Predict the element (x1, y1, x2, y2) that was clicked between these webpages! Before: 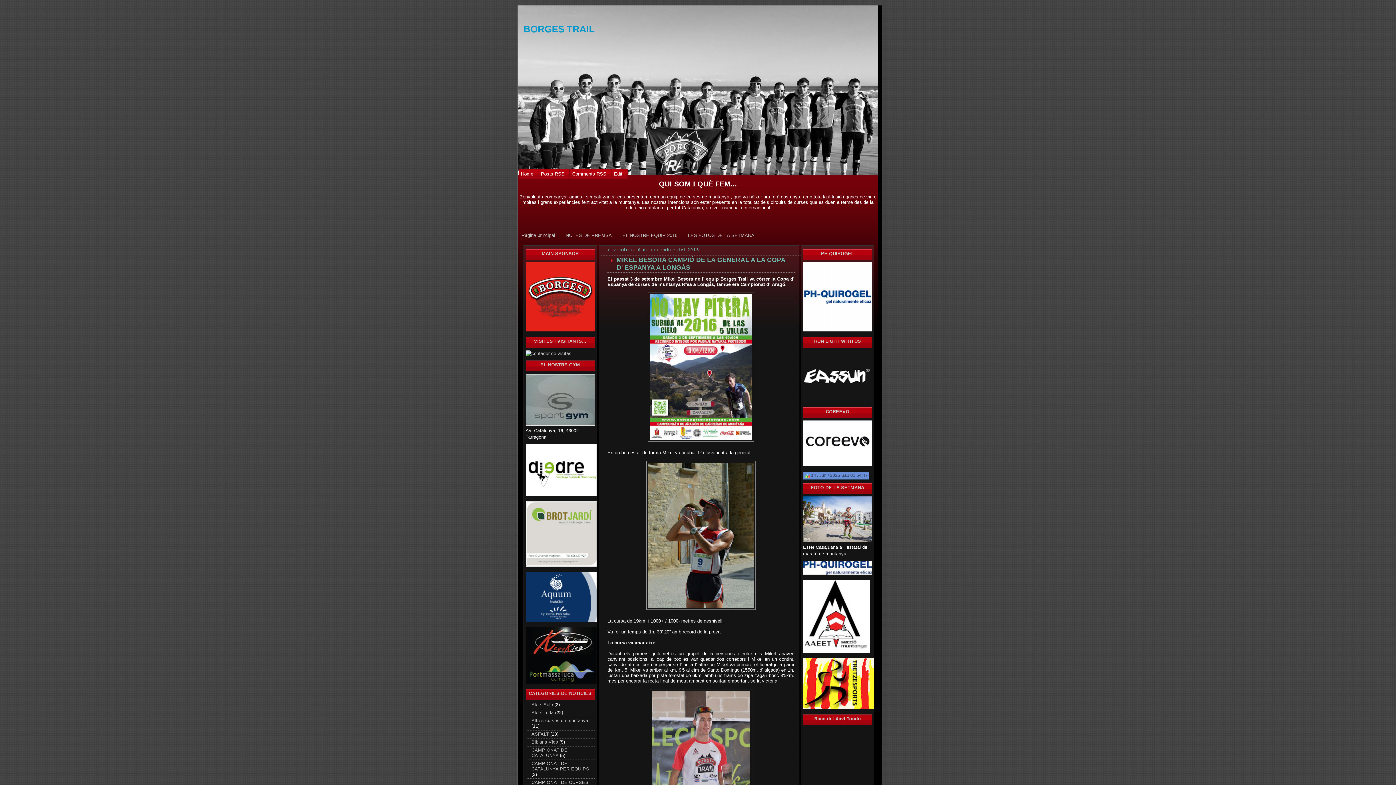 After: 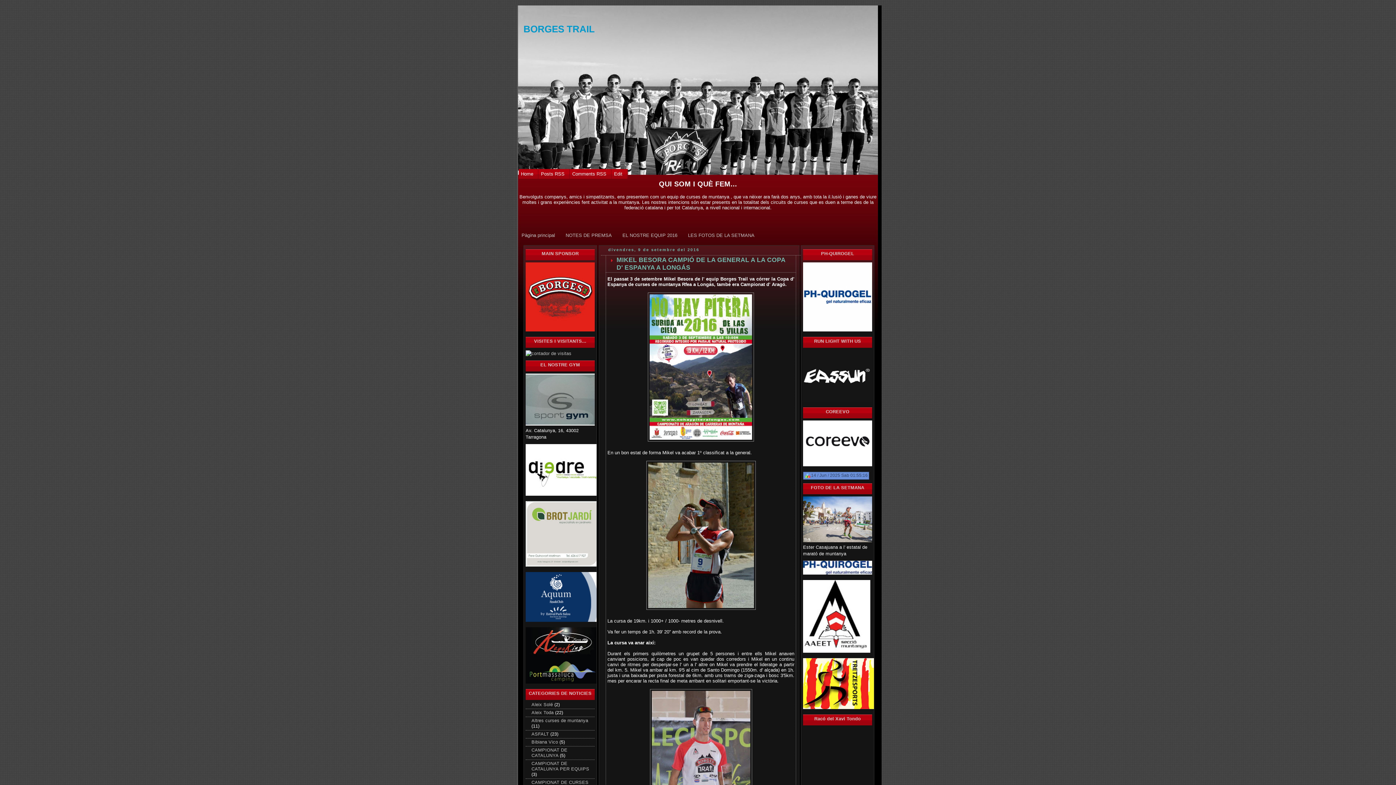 Action: label: Edit bbox: (612, 169, 628, 178)